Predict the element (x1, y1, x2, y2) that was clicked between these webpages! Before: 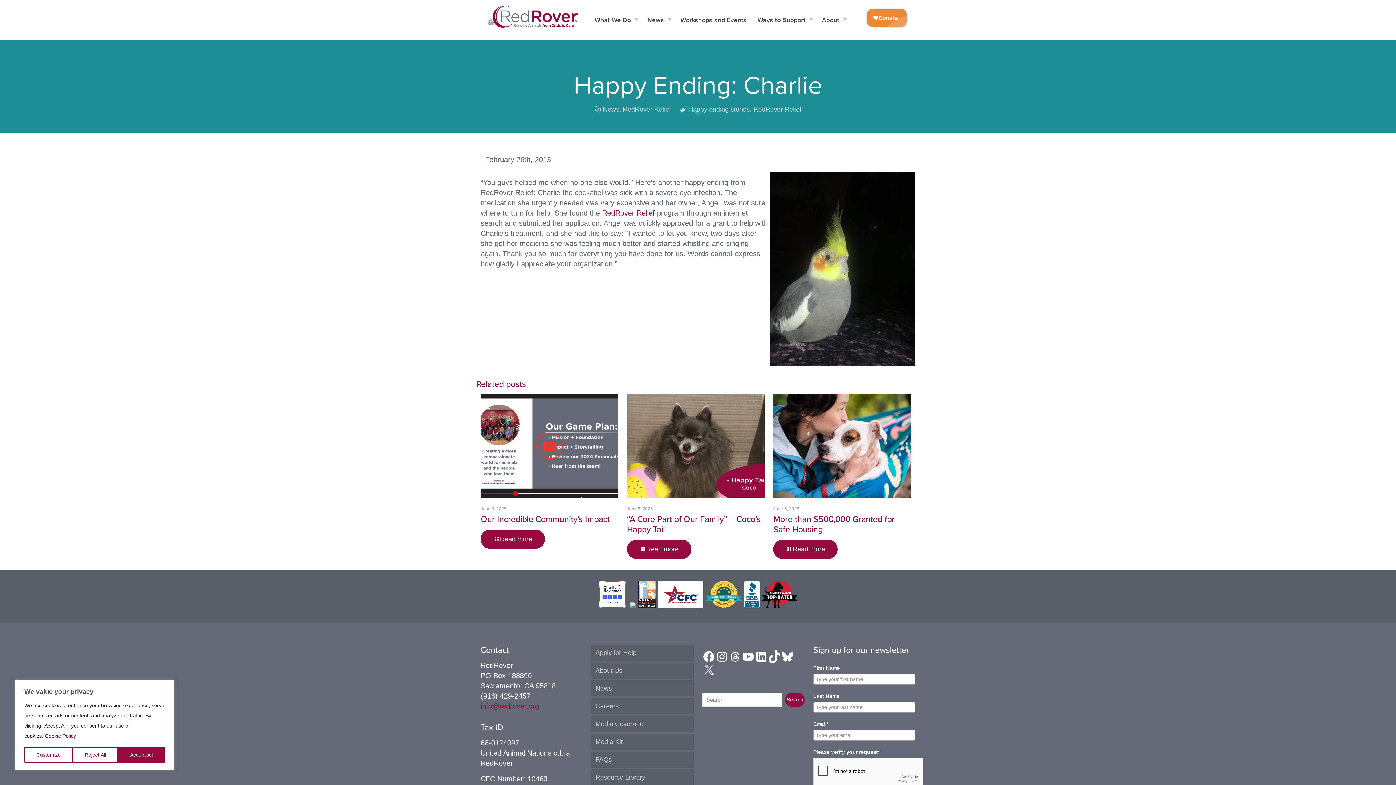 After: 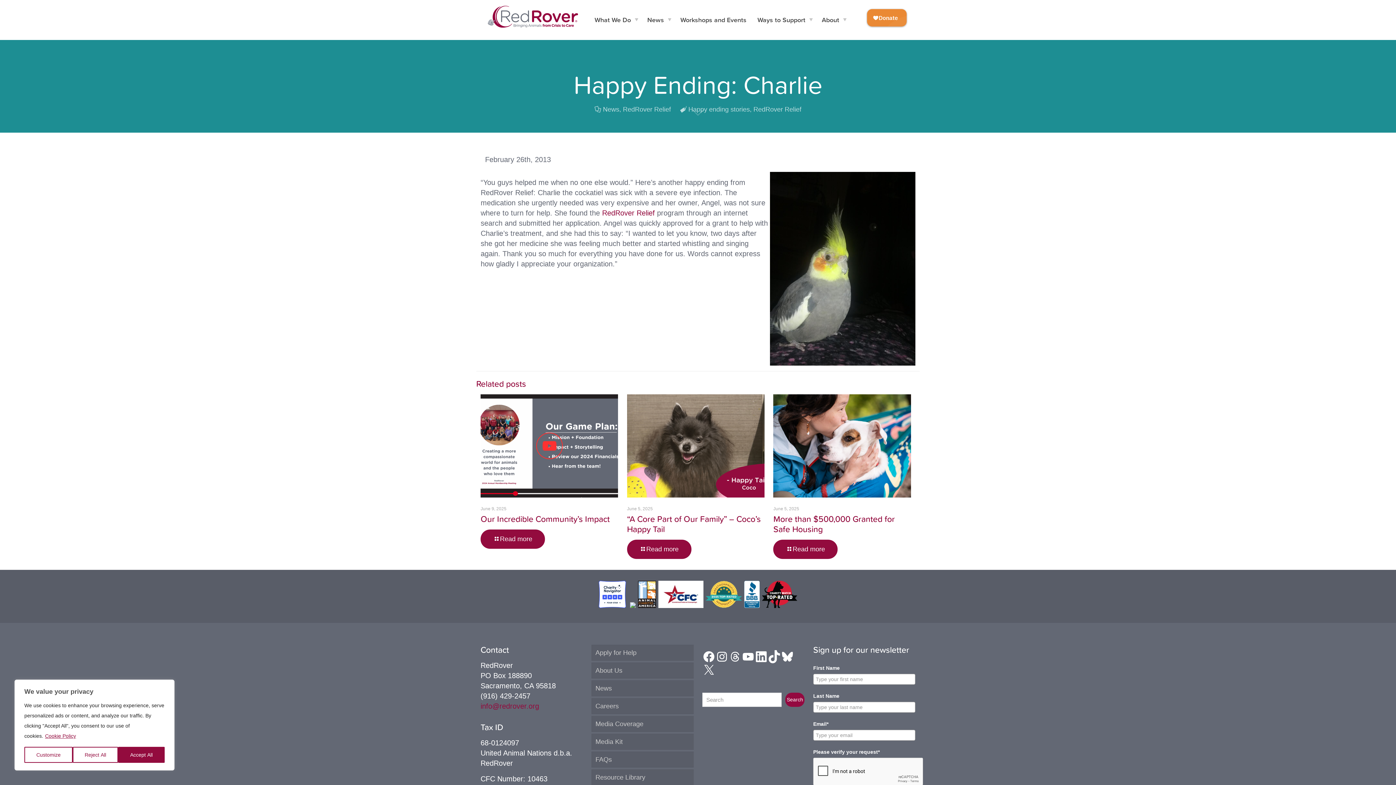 Action: label: LinkedIn bbox: (754, 650, 768, 663)